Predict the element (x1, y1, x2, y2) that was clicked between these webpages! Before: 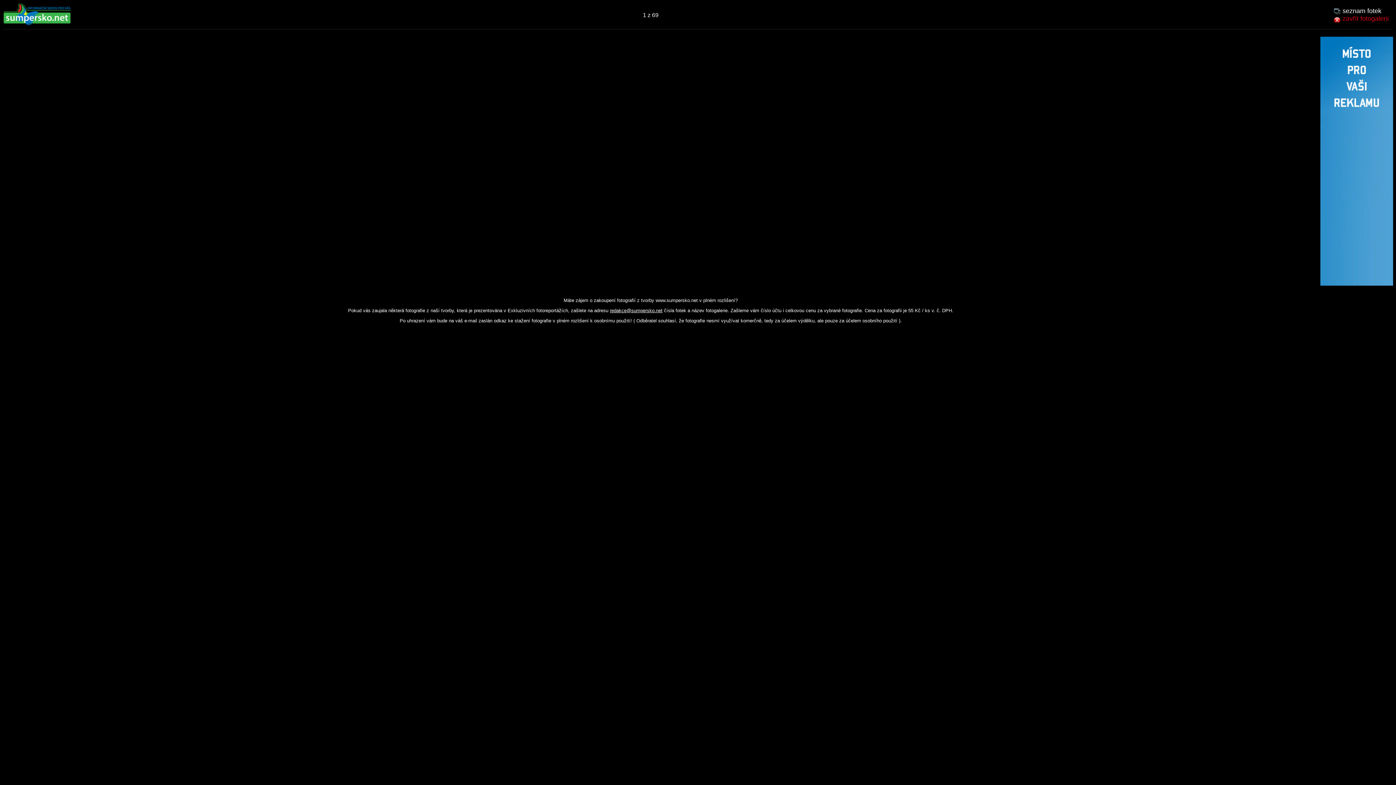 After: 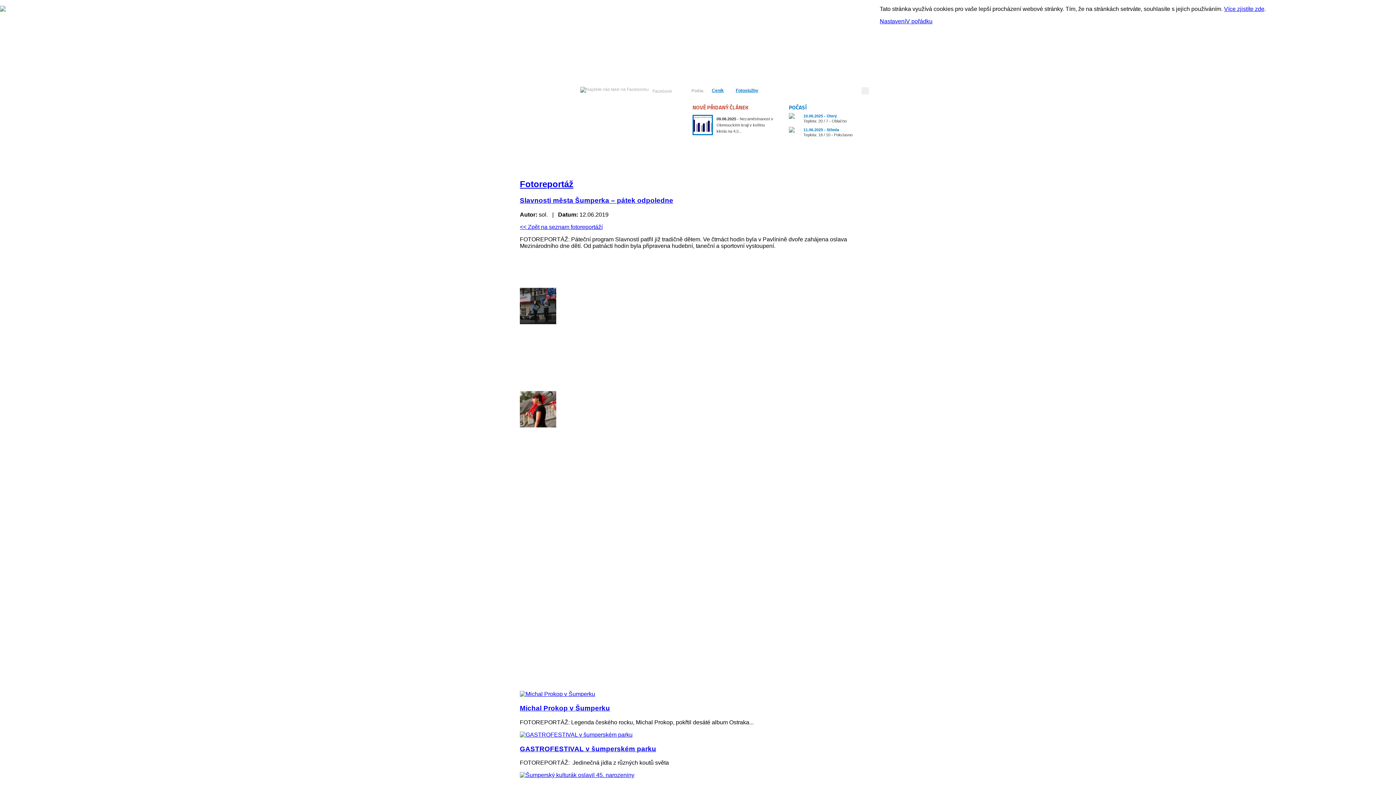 Action: bbox: (3, 3, 70, 25)